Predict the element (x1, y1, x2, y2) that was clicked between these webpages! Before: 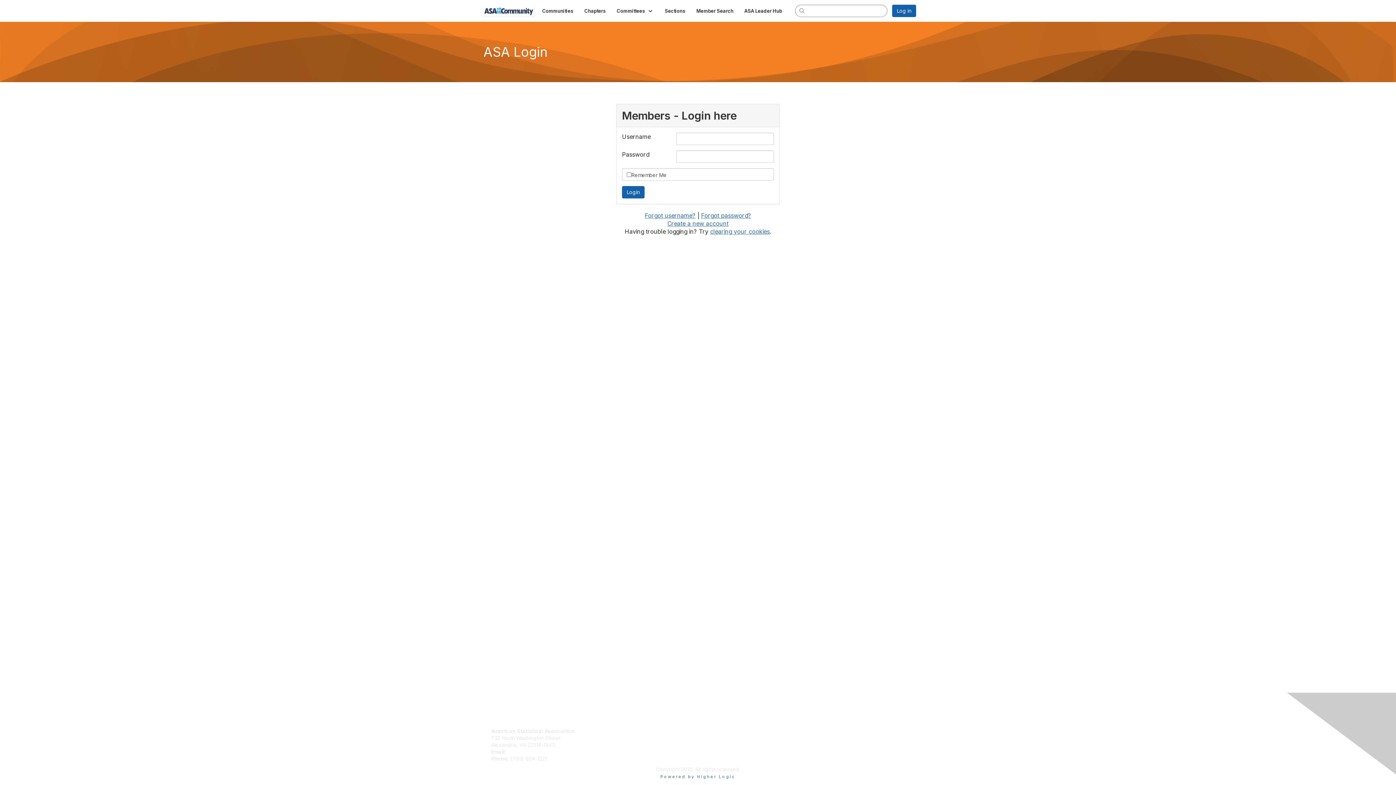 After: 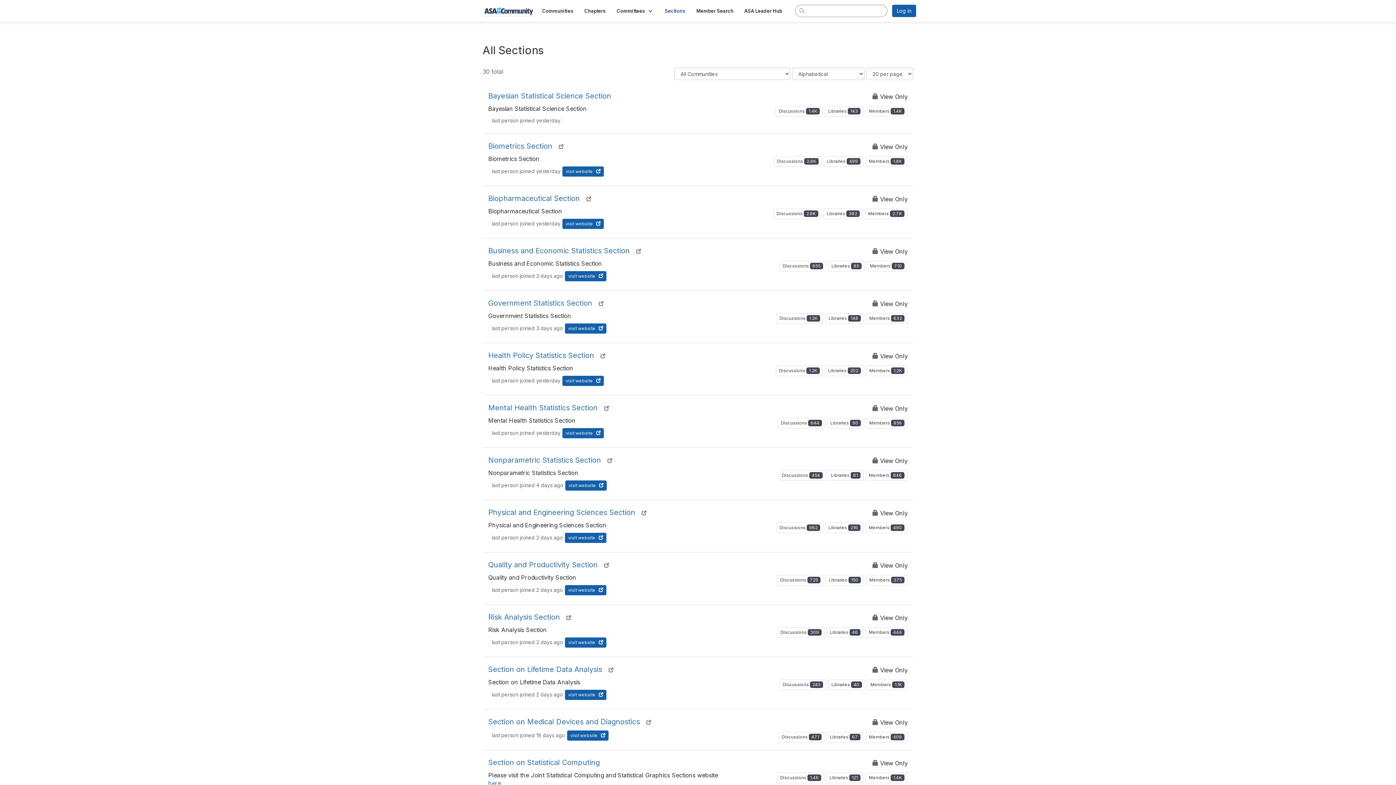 Action: label: Sections bbox: (659, 5, 691, 16)